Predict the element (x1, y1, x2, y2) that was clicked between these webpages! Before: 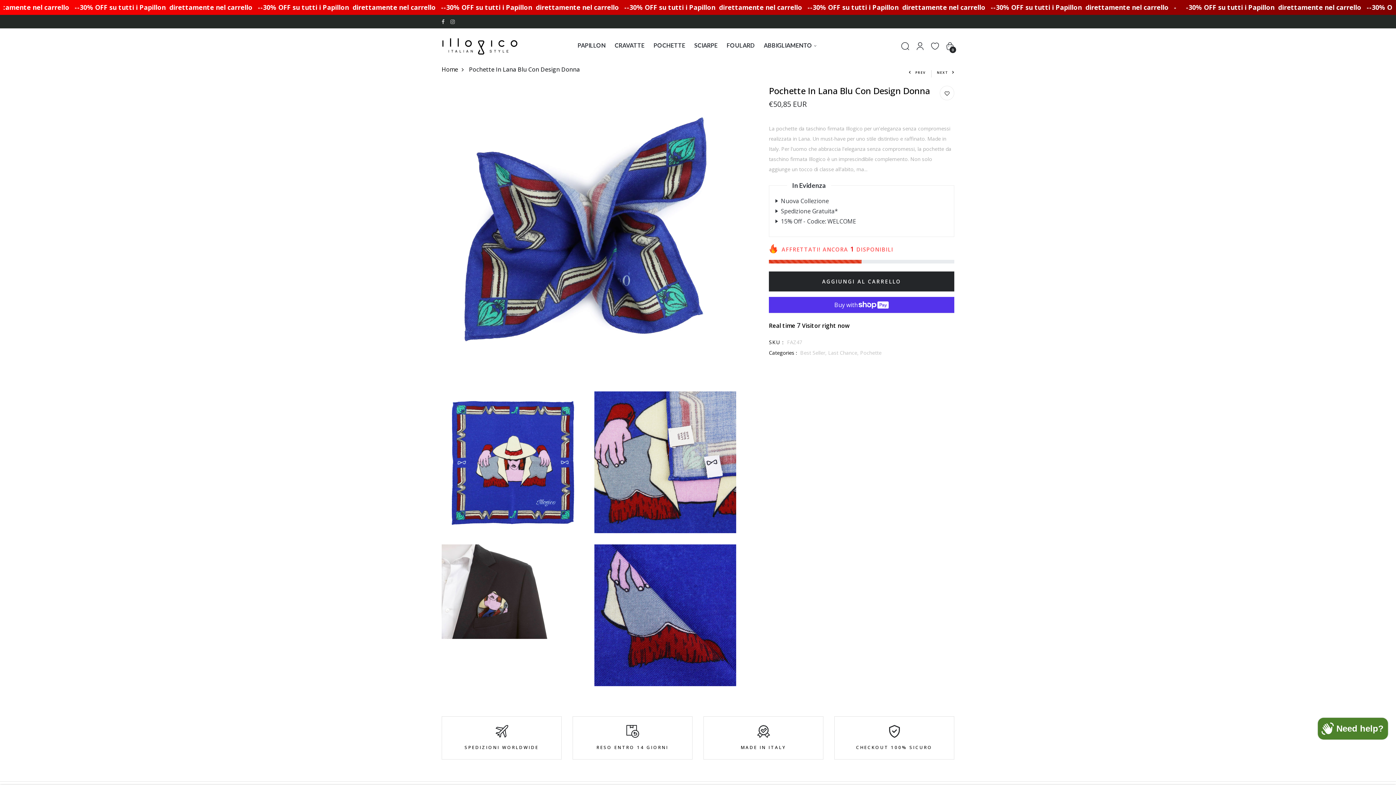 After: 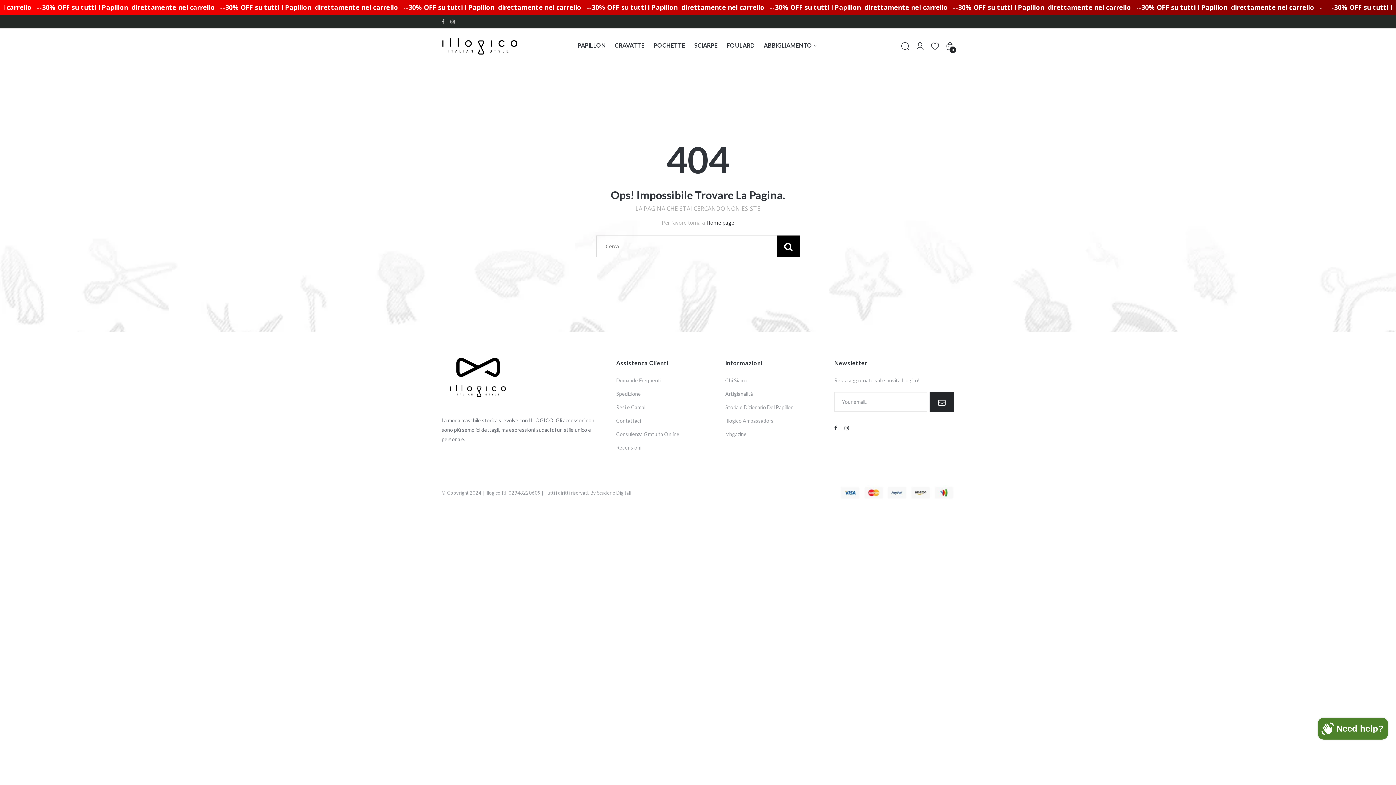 Action: bbox: (930, 41, 939, 49)